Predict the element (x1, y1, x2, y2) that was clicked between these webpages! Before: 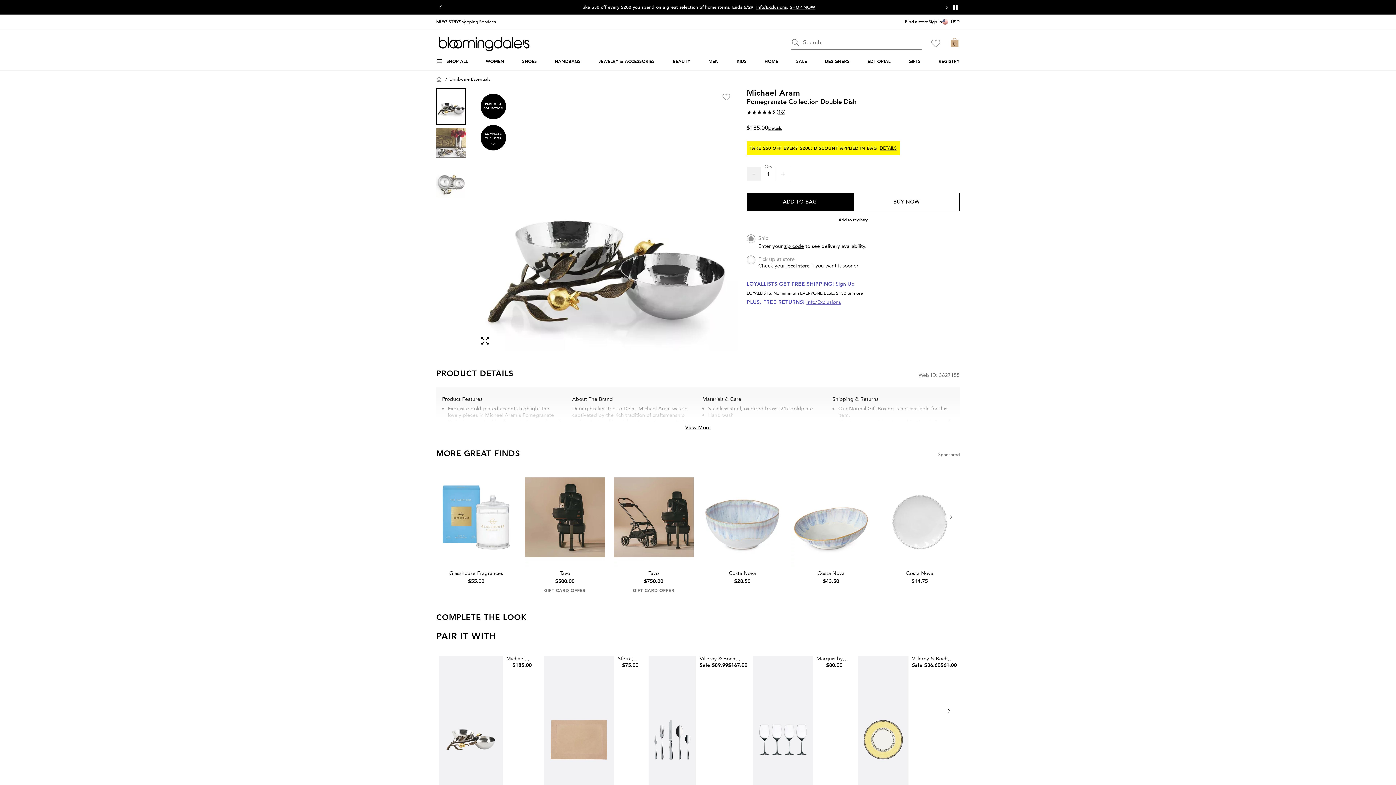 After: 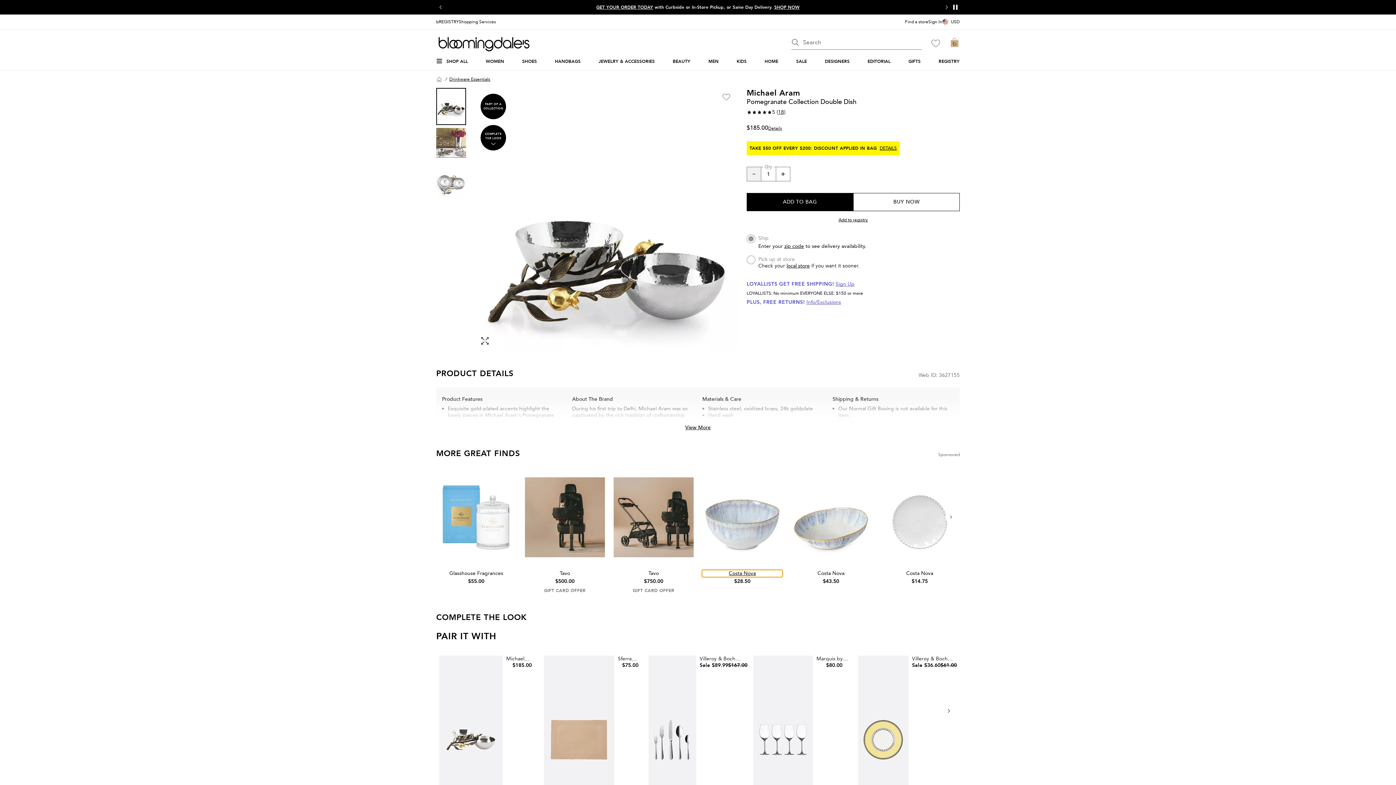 Action: label: Costa Nova bbox: (702, 570, 782, 577)